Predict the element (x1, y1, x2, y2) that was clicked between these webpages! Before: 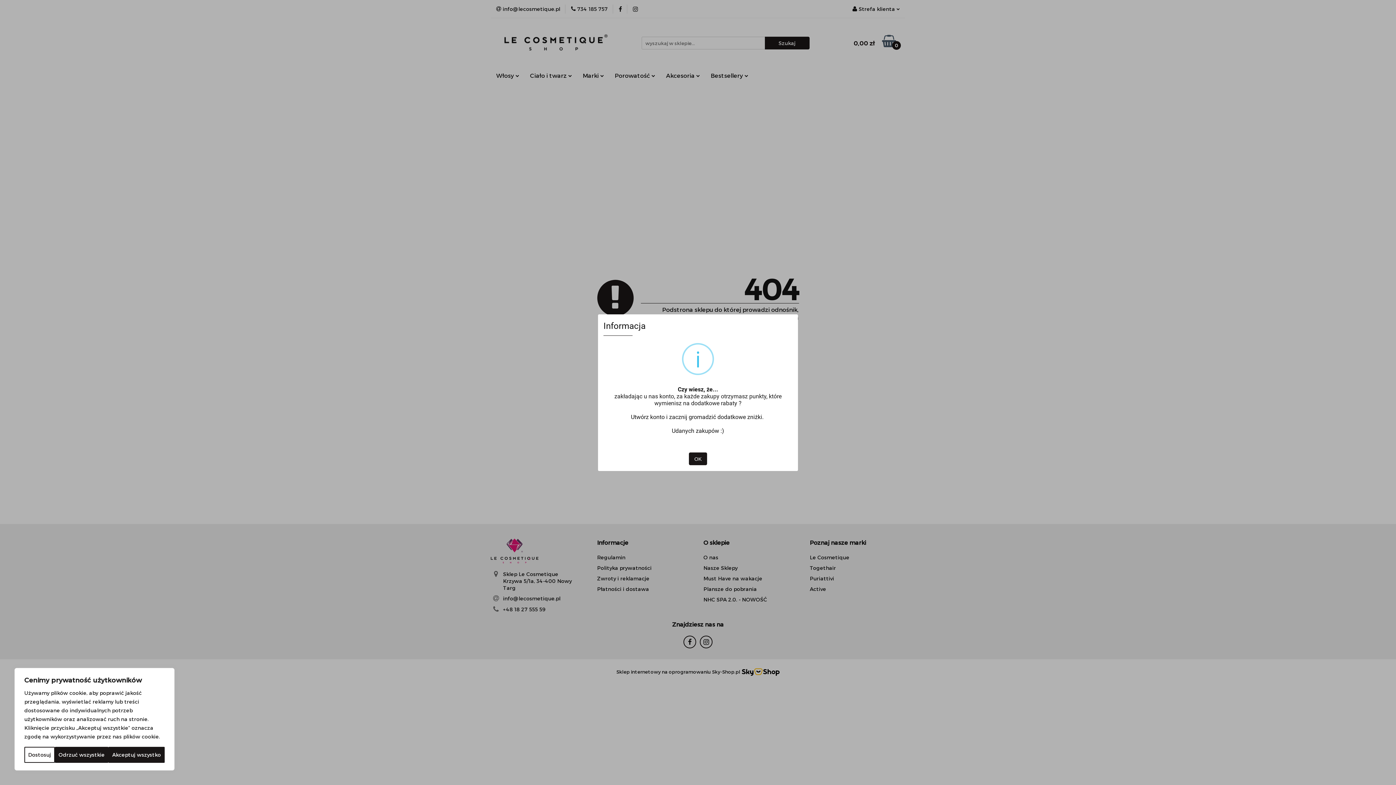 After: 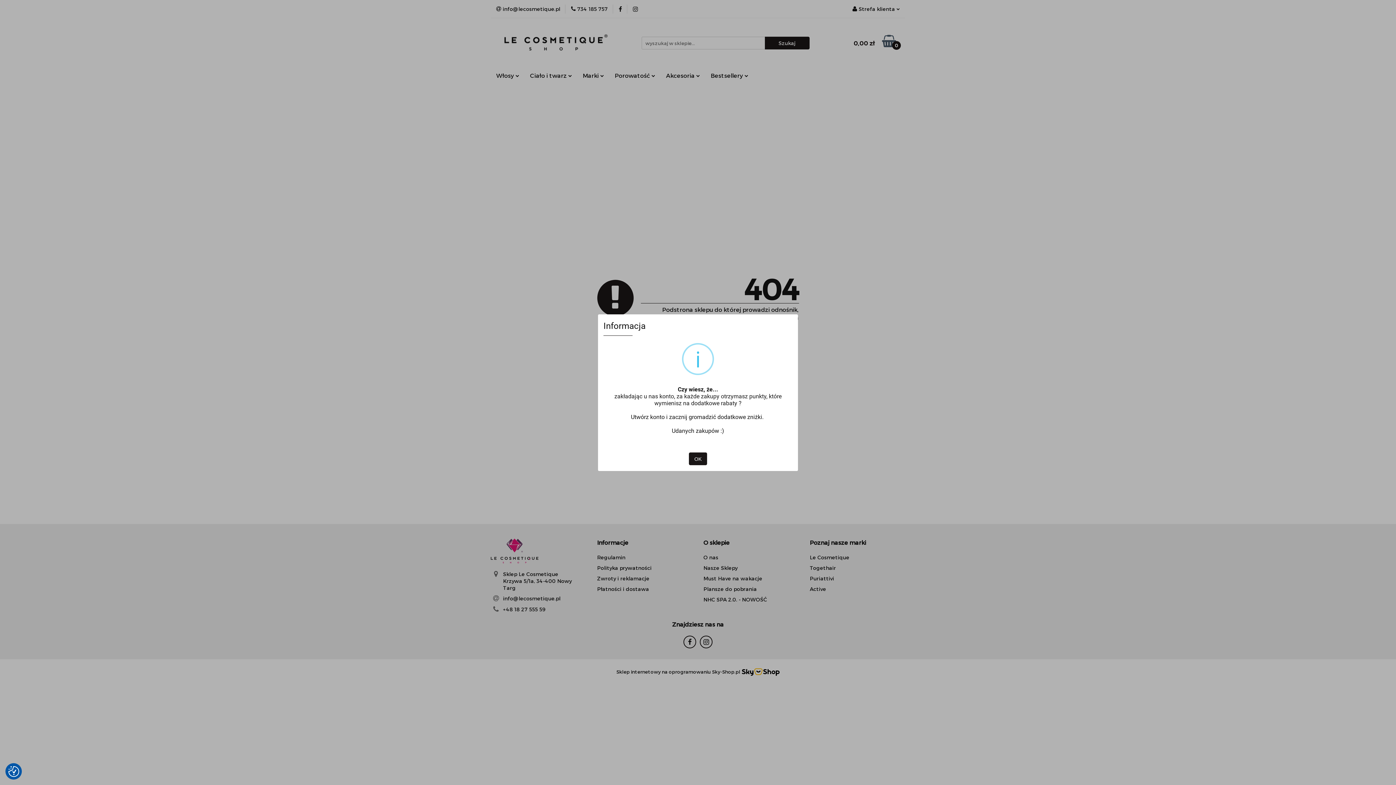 Action: label: Odrzuć wszystkie bbox: (54, 747, 108, 763)